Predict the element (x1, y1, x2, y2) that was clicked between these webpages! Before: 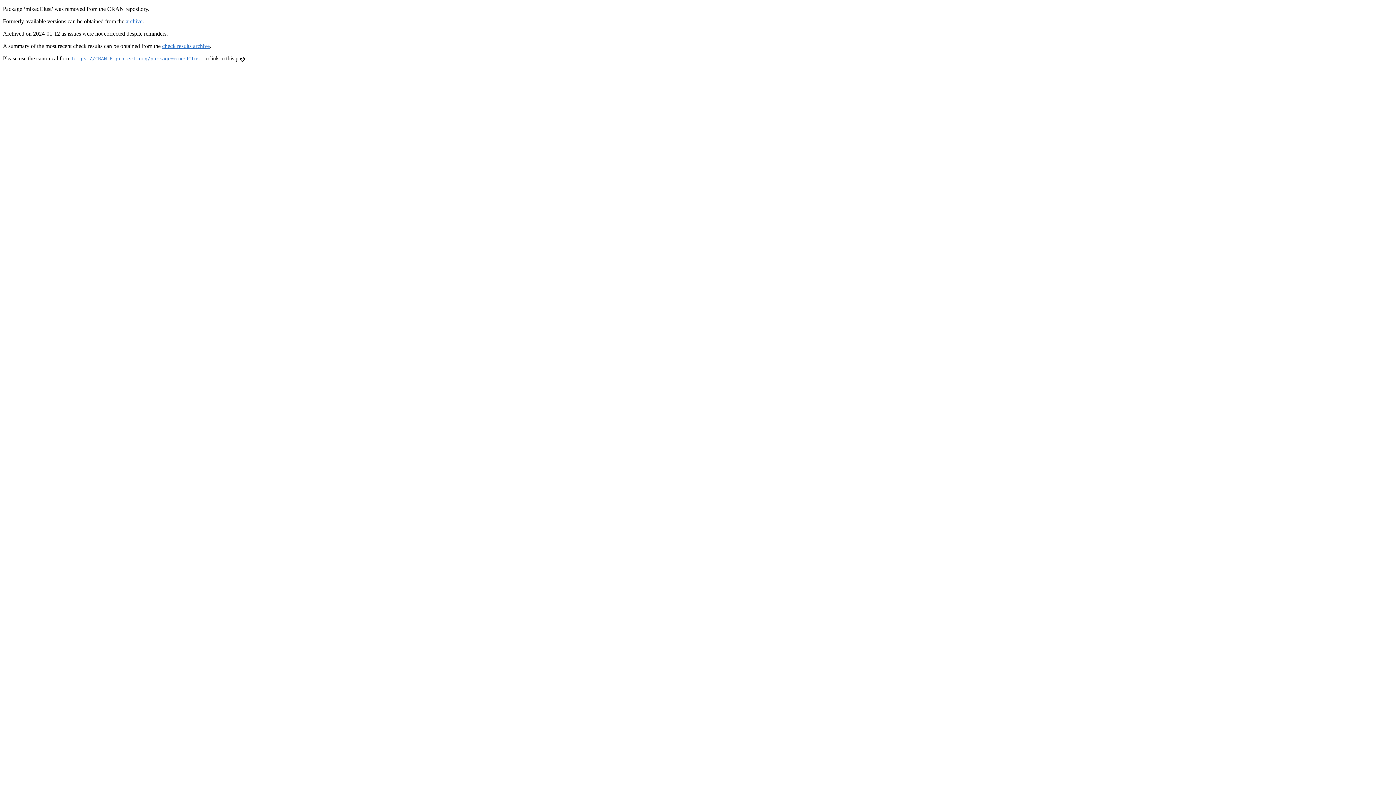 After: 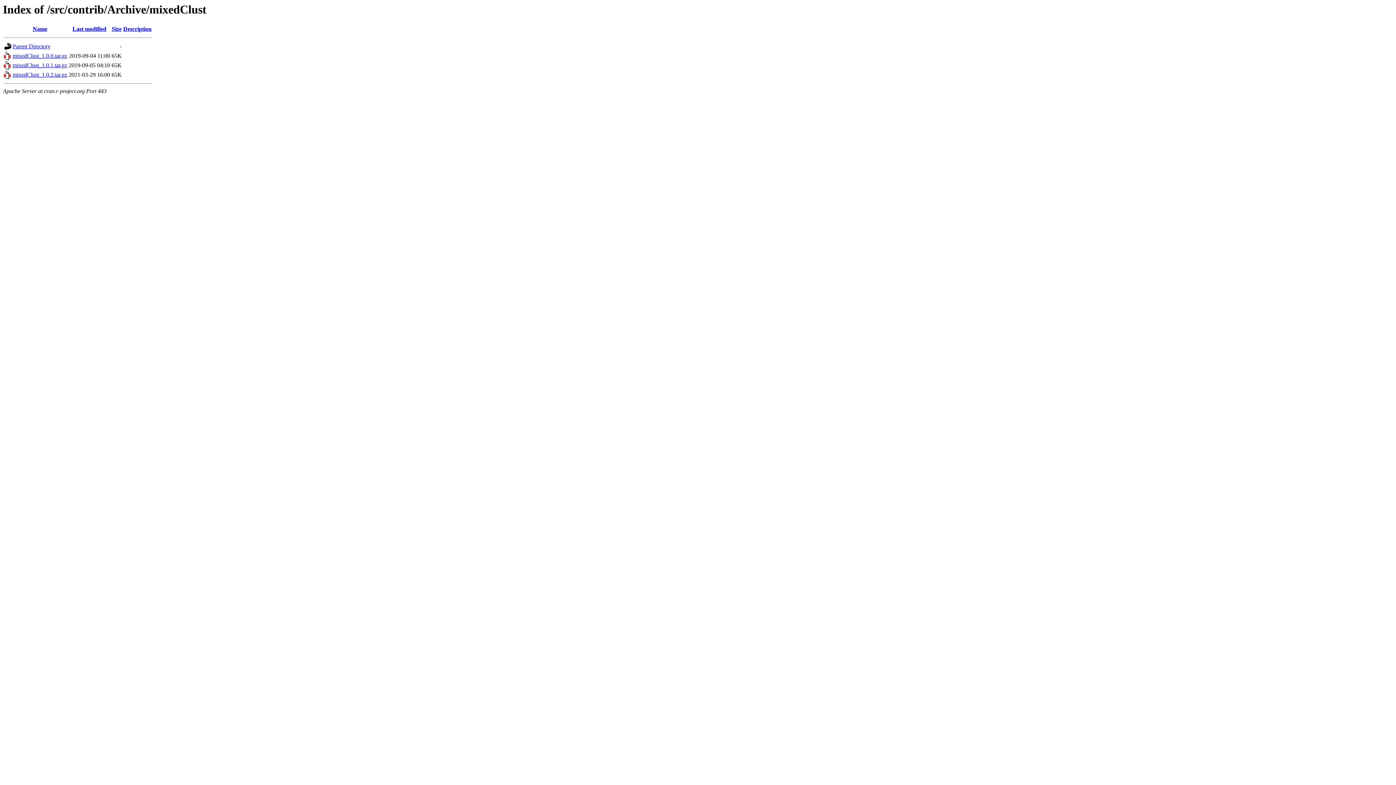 Action: label: archive bbox: (125, 18, 142, 24)